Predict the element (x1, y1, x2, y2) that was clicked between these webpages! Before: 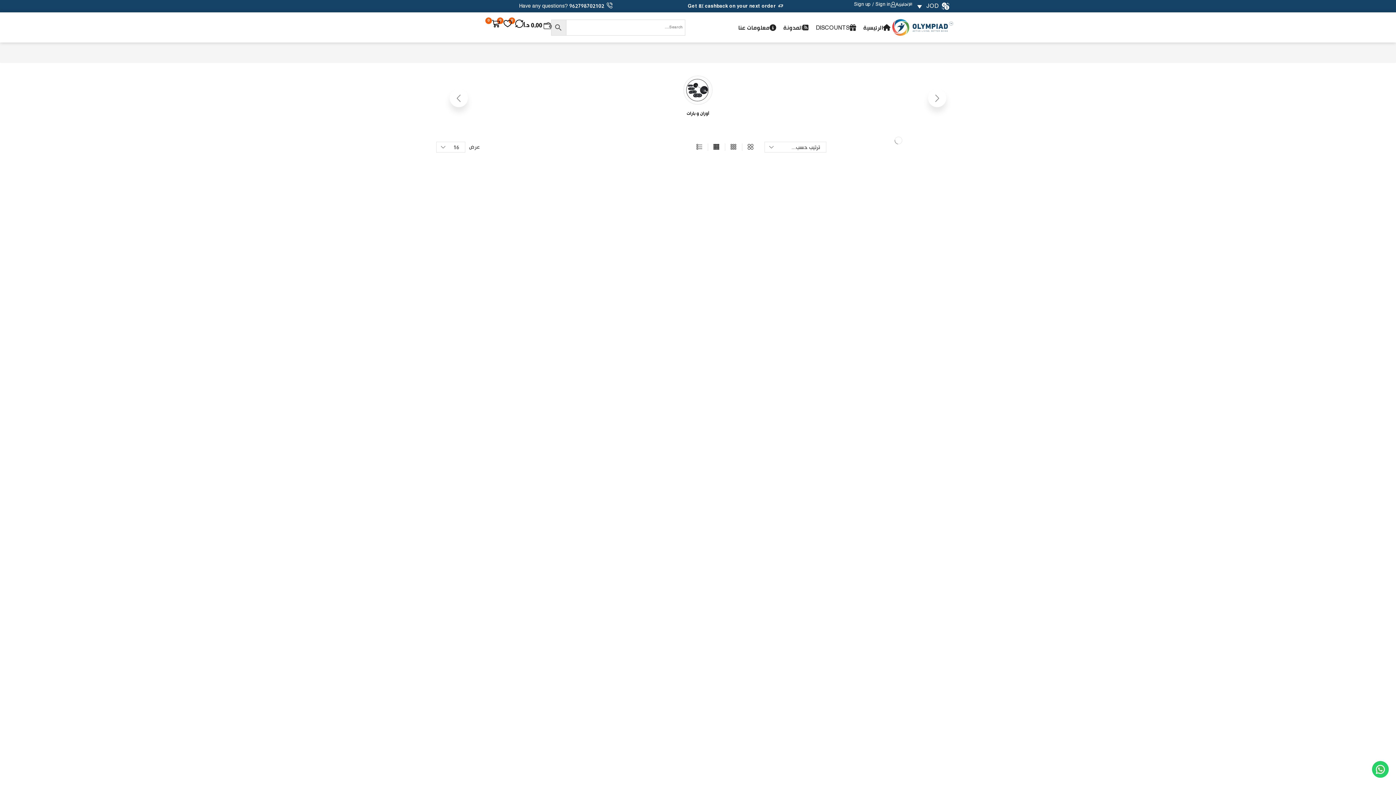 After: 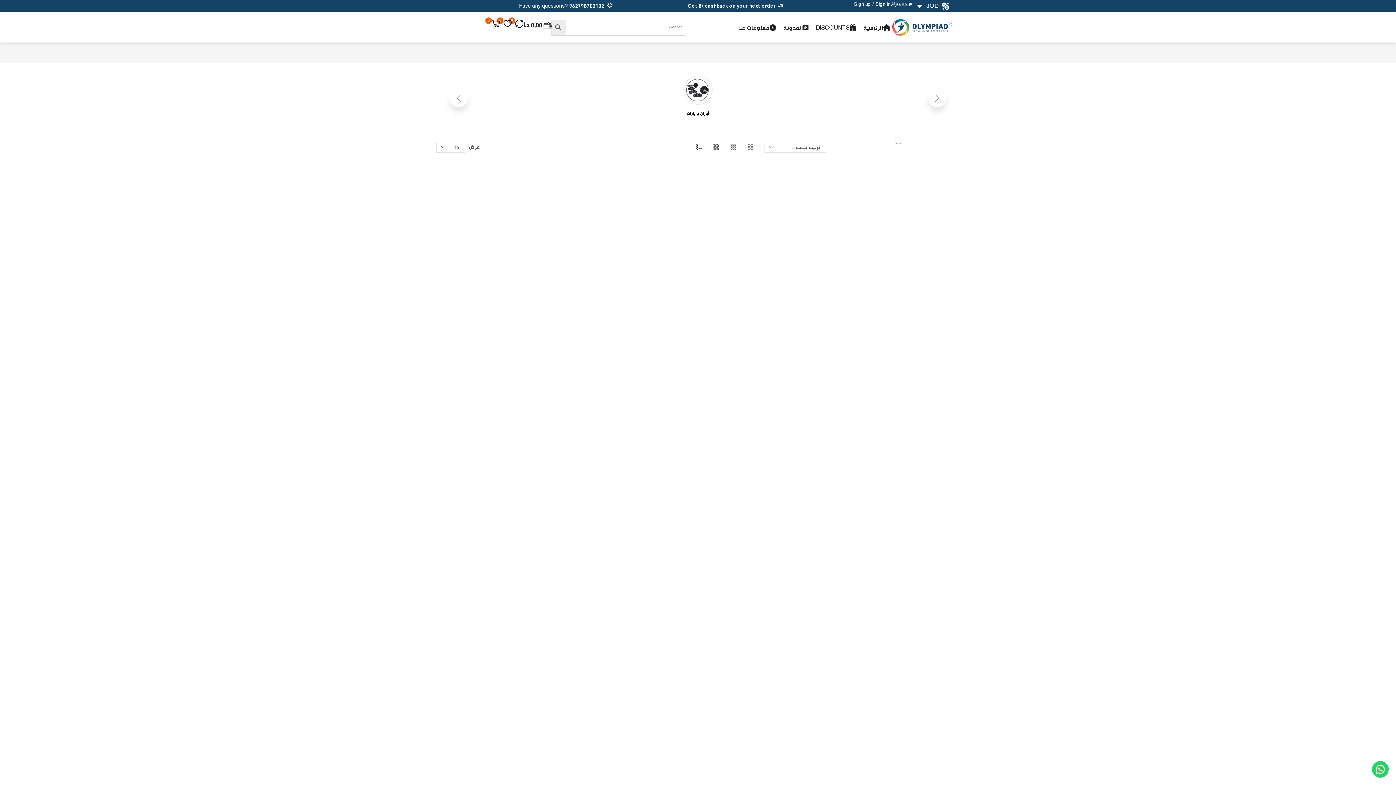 Action: label: List bbox: (692, 140, 706, 154)